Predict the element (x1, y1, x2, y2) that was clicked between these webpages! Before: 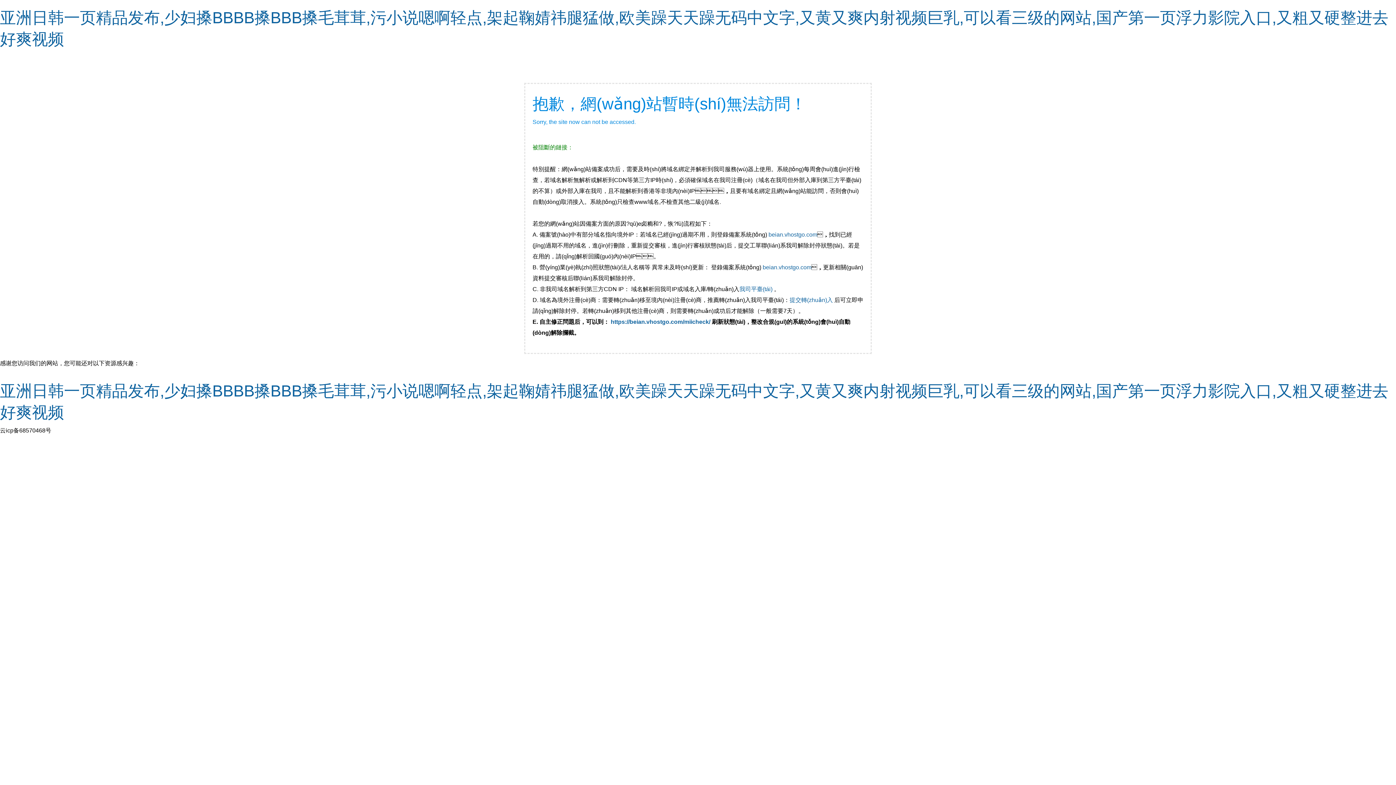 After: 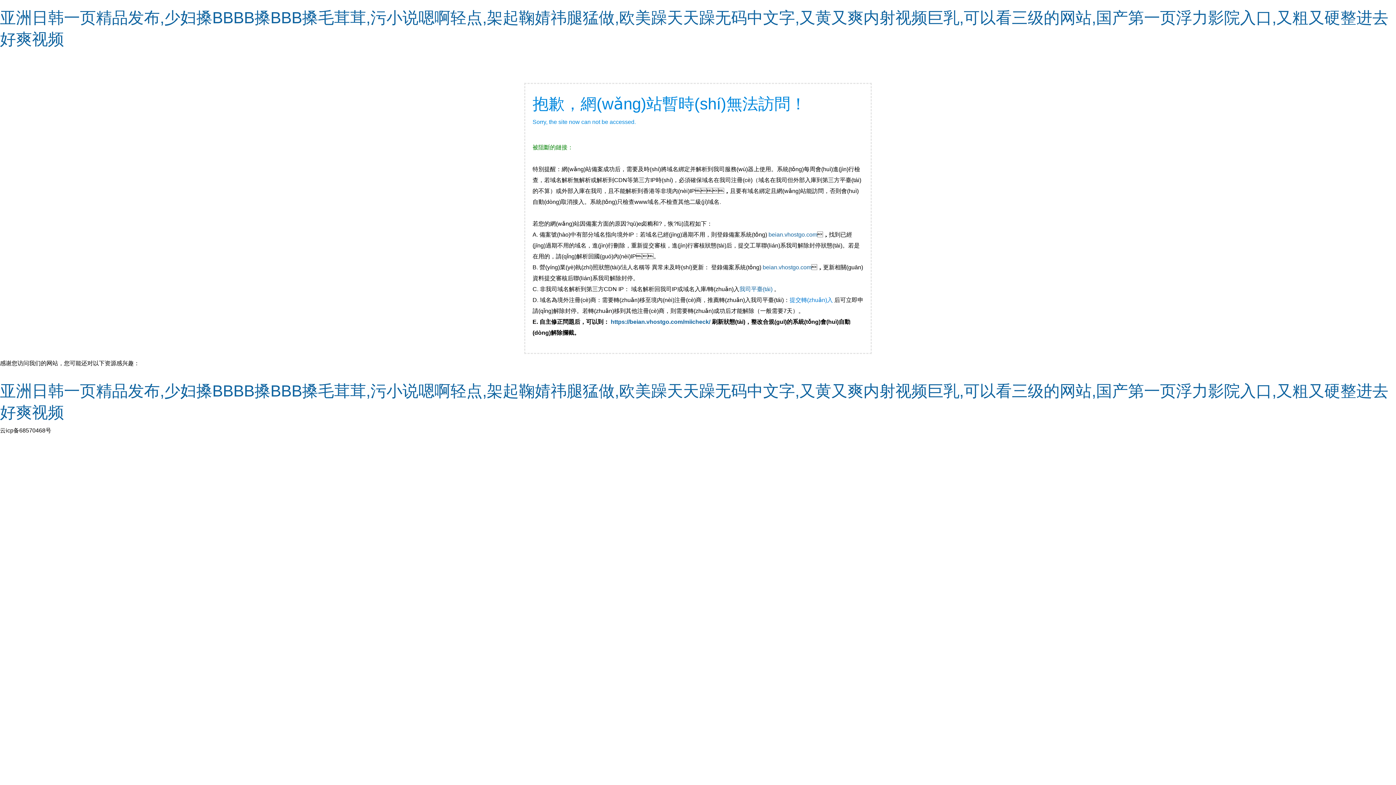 Action: bbox: (789, 297, 833, 303) label: 提交轉(zhuǎn)入